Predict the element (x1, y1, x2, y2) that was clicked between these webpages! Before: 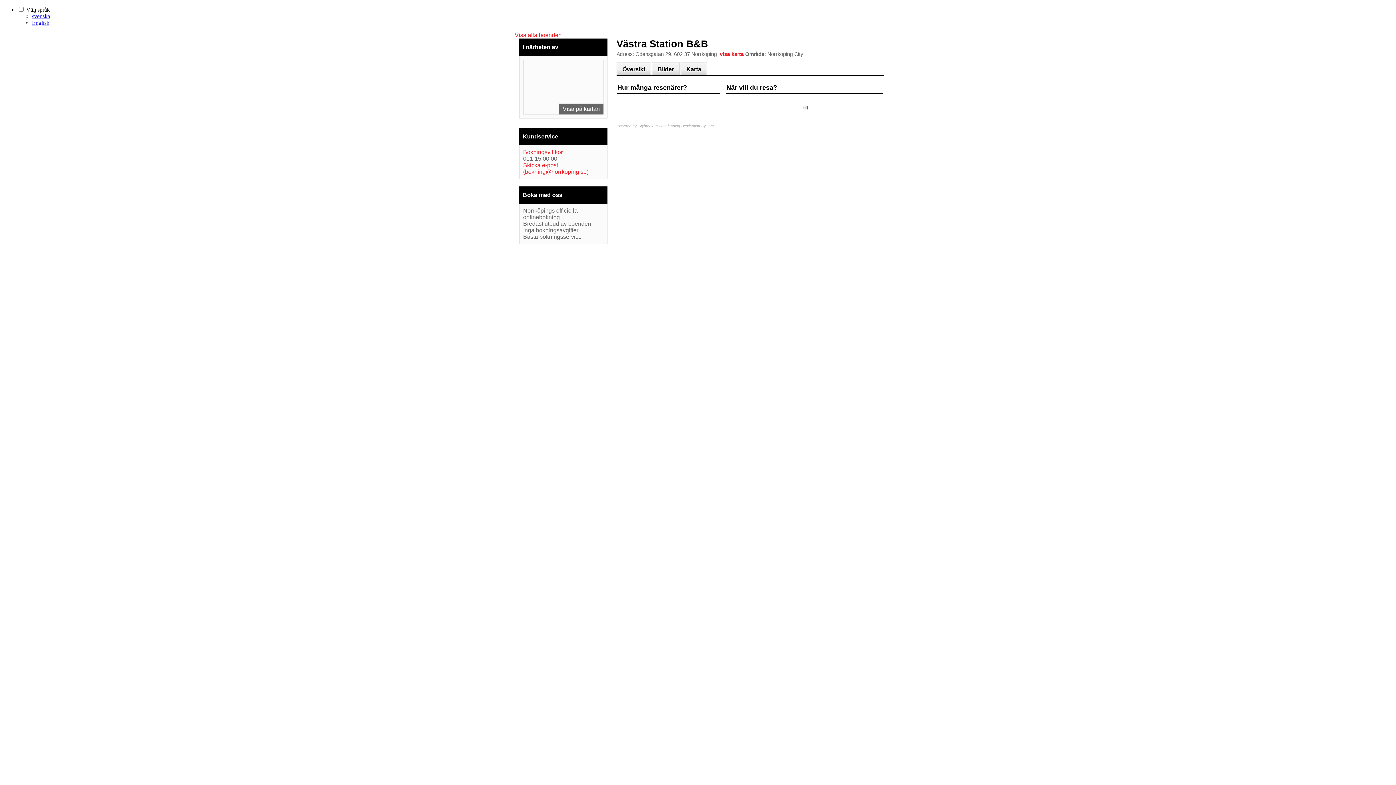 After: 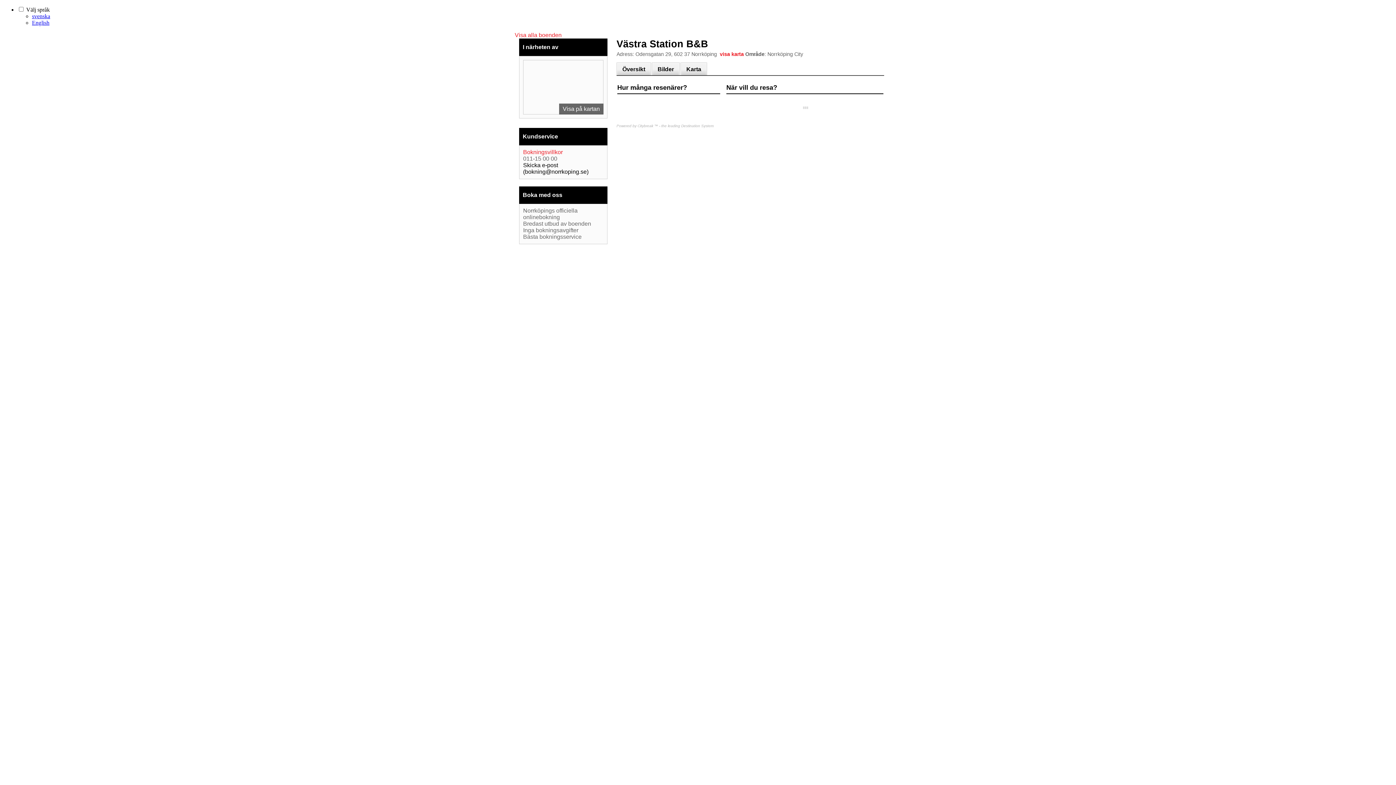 Action: label: Skicka e-post (bokning@norrkoping.se) bbox: (523, 162, 588, 174)